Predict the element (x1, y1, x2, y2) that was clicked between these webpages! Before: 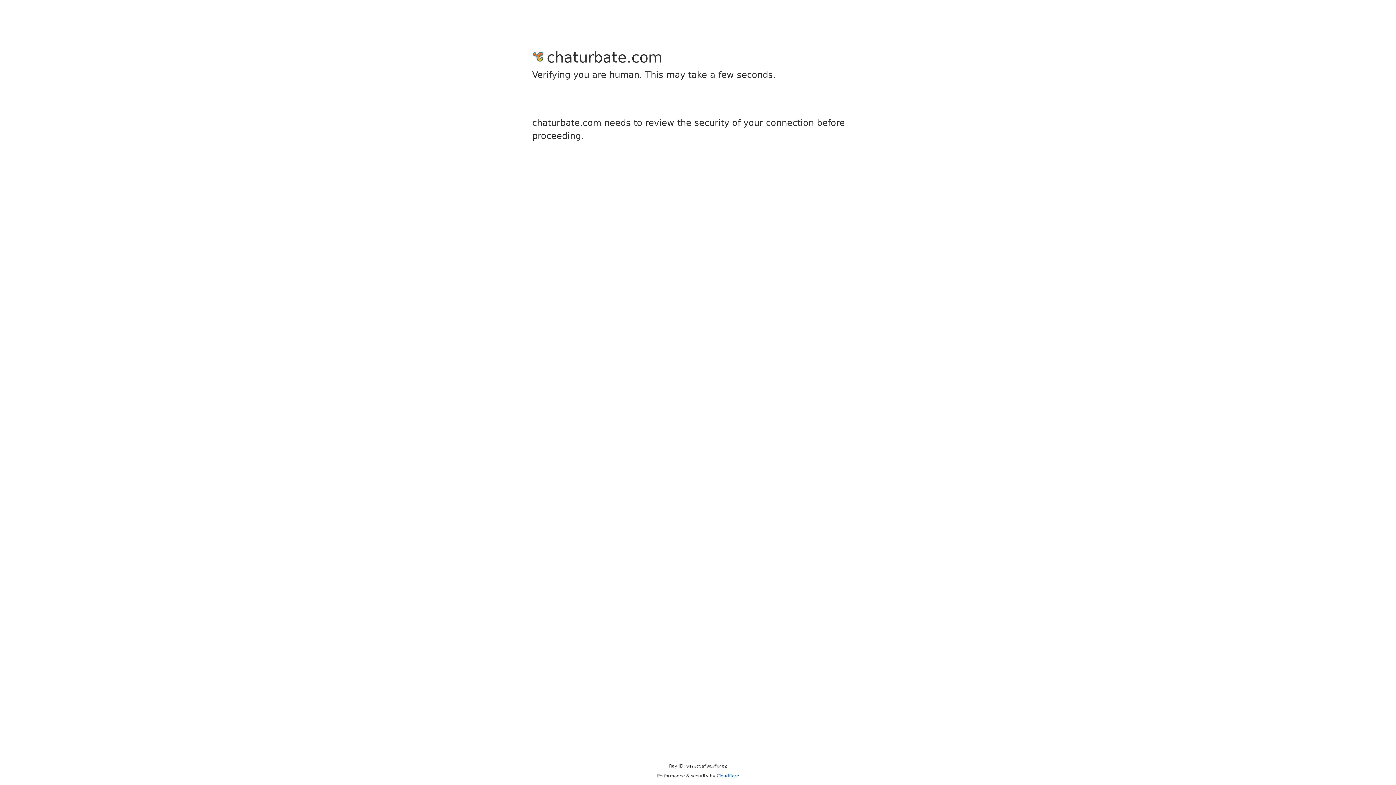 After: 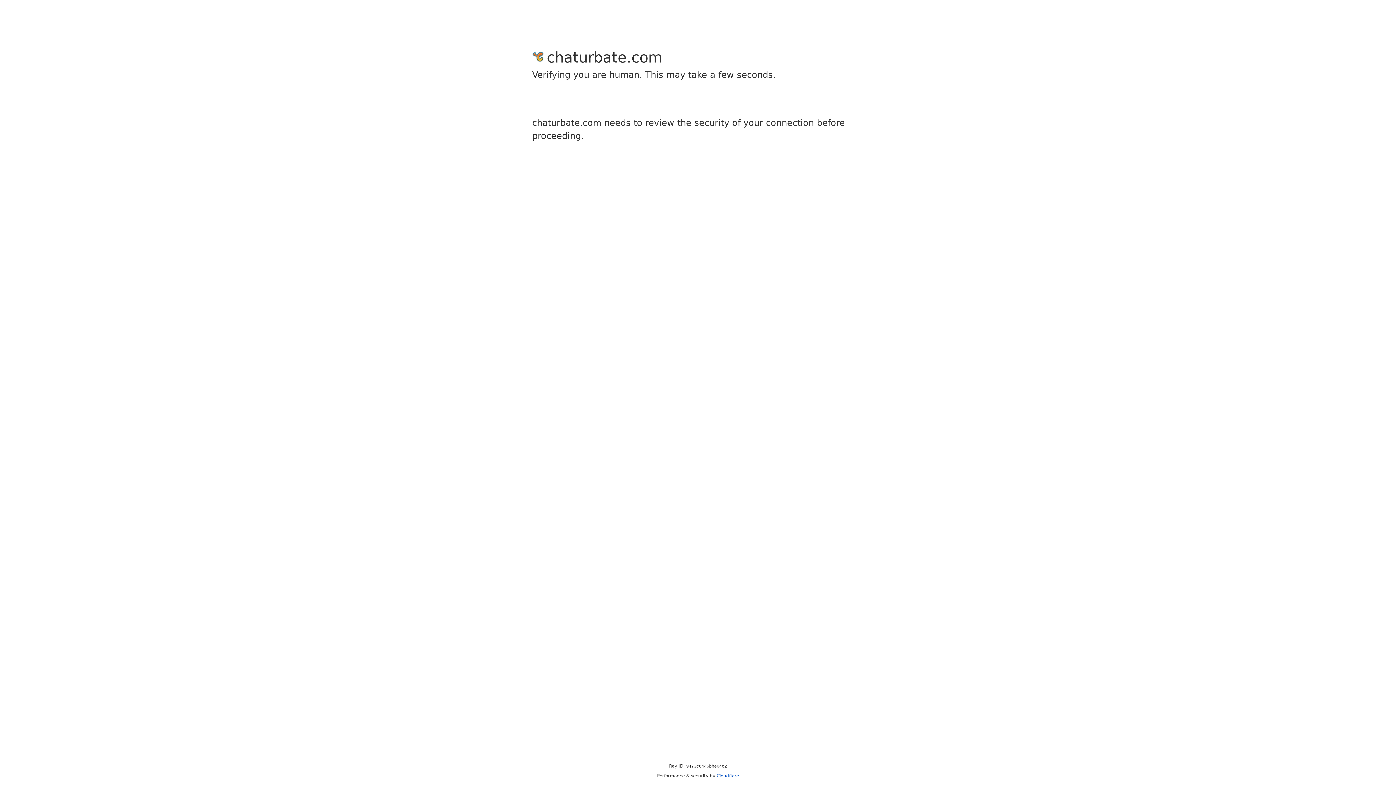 Action: bbox: (716, 773, 739, 778) label: Cloudflare